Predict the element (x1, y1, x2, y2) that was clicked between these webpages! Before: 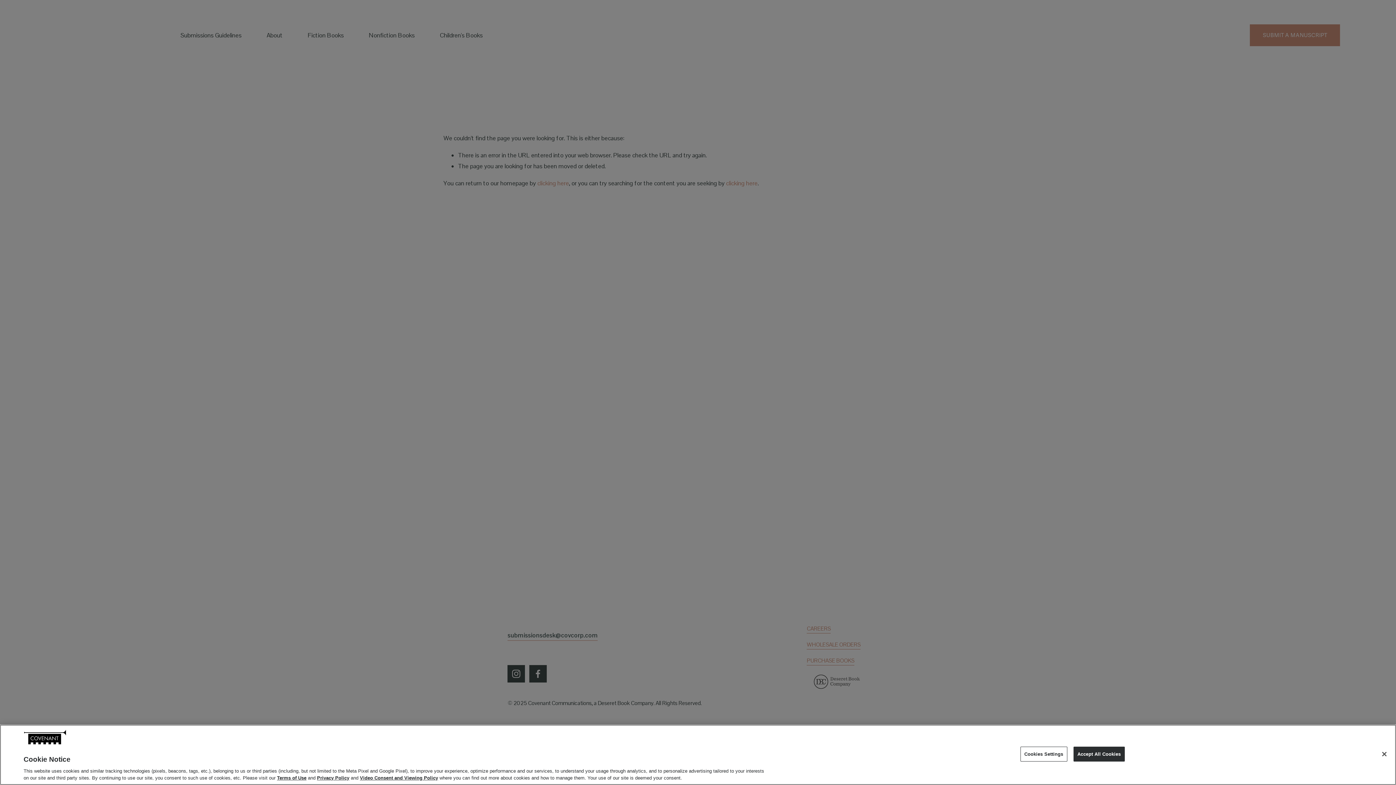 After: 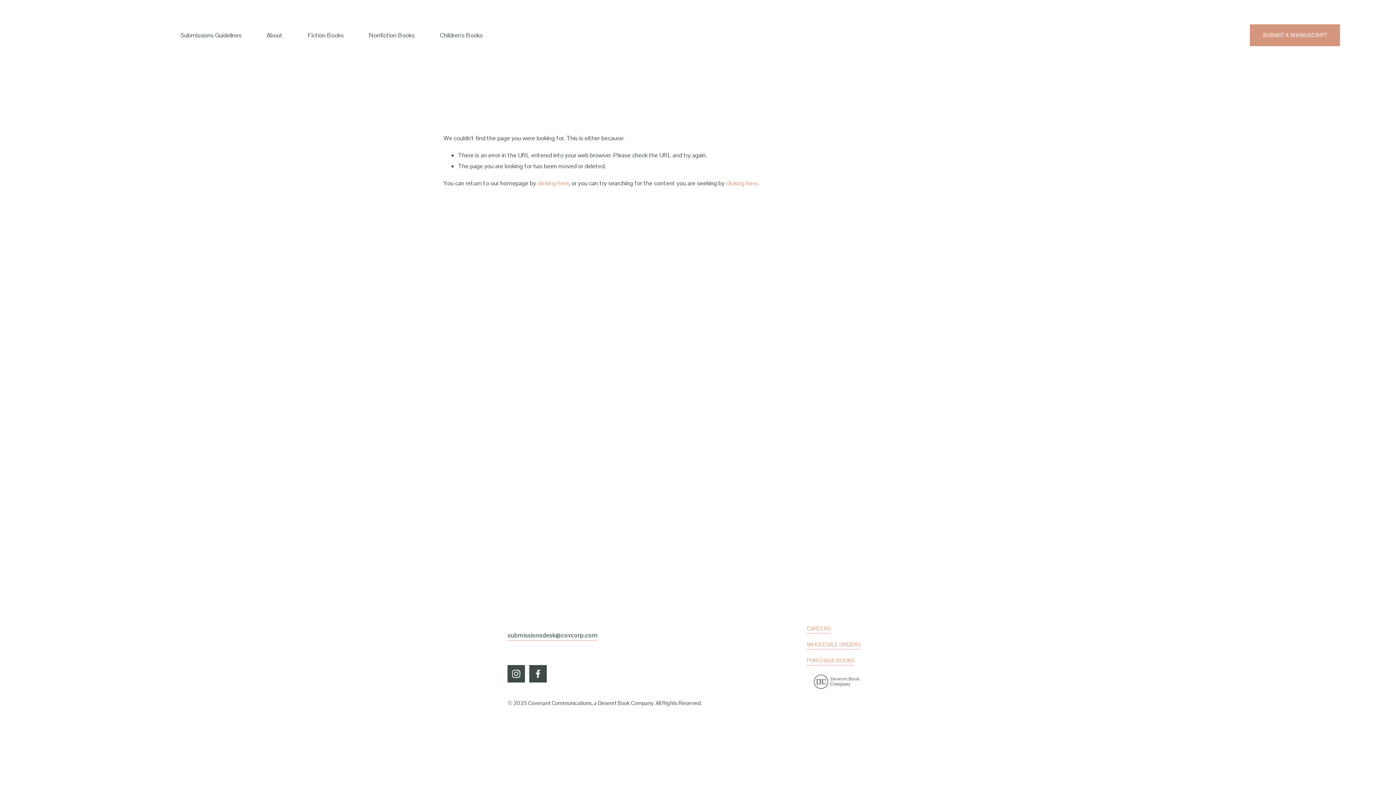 Action: label: Close bbox: (1376, 746, 1392, 762)